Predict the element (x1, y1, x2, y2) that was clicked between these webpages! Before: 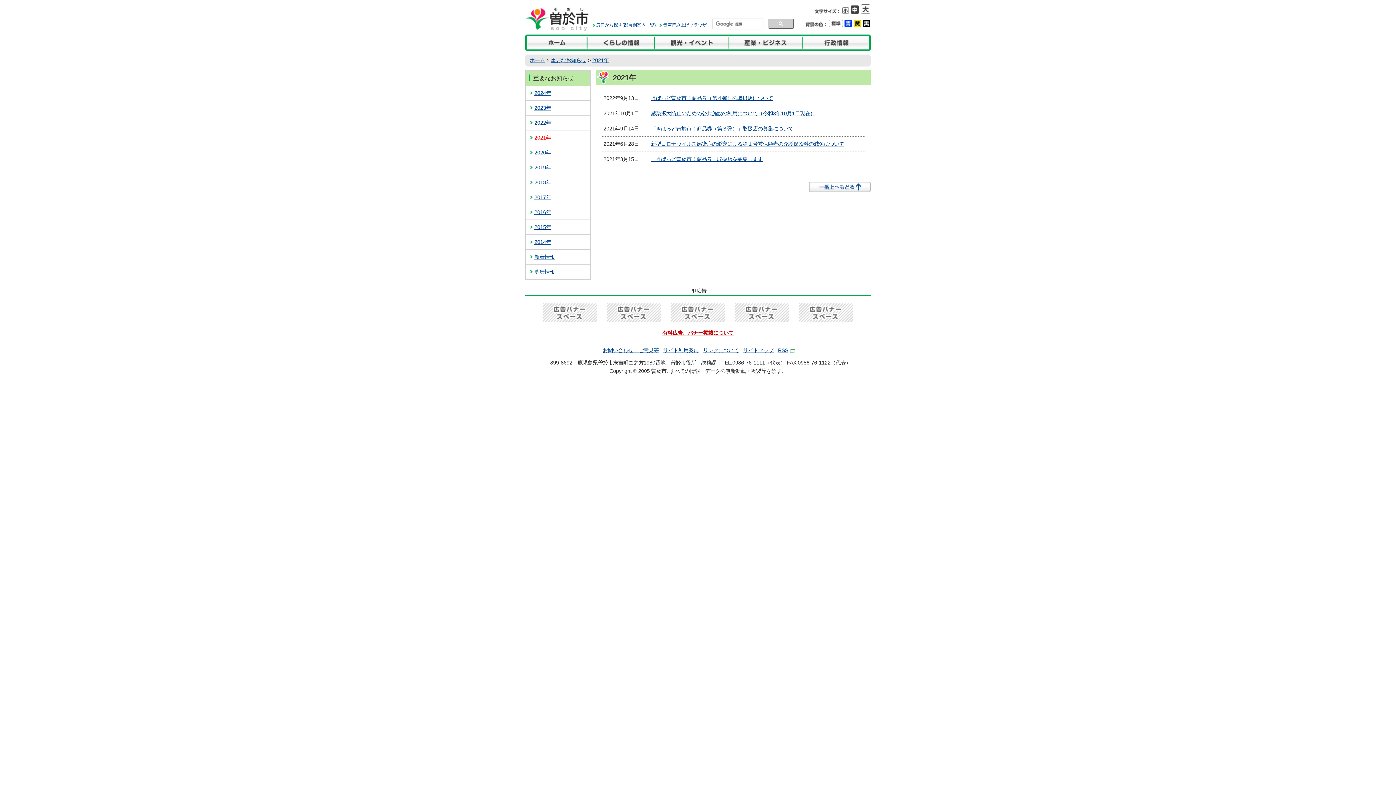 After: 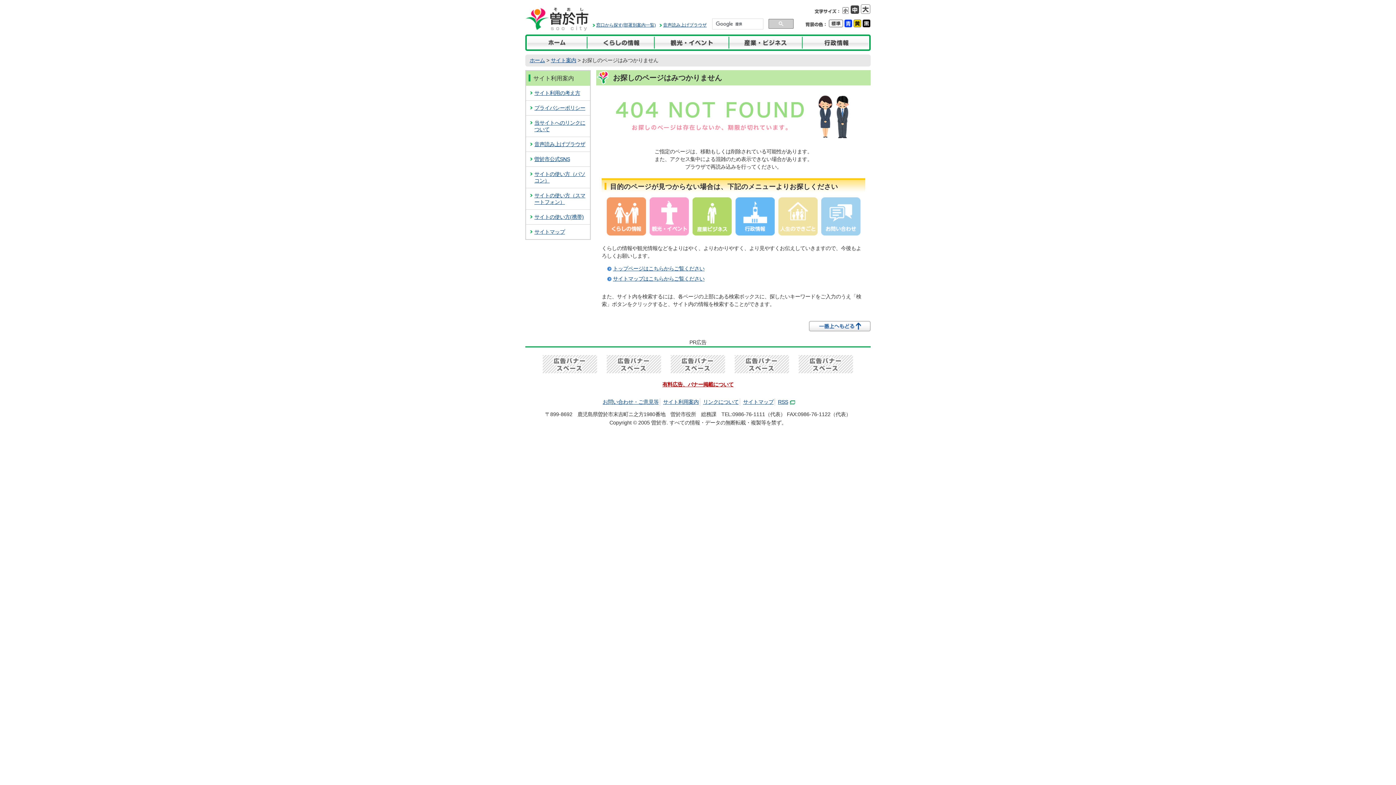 Action: label: 2017年 bbox: (526, 190, 590, 205)